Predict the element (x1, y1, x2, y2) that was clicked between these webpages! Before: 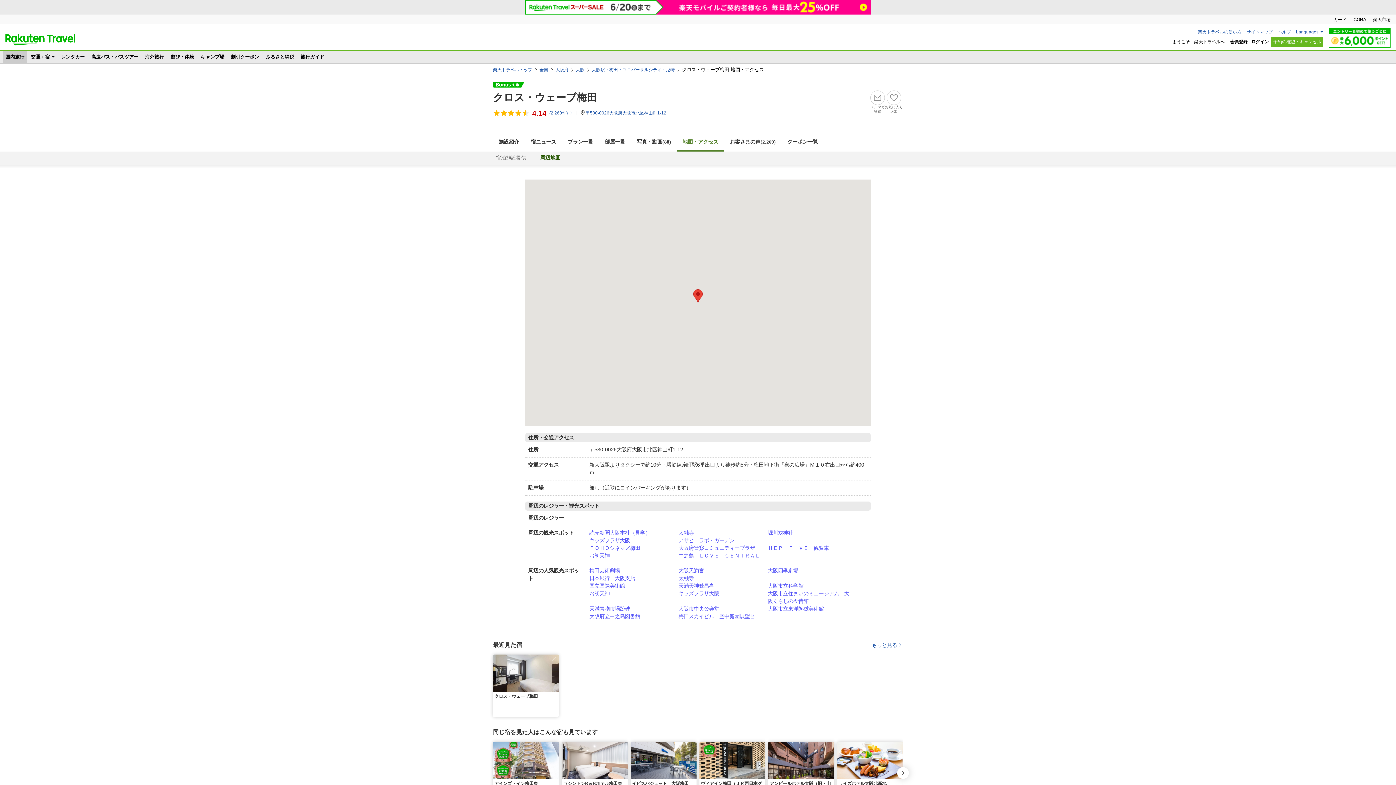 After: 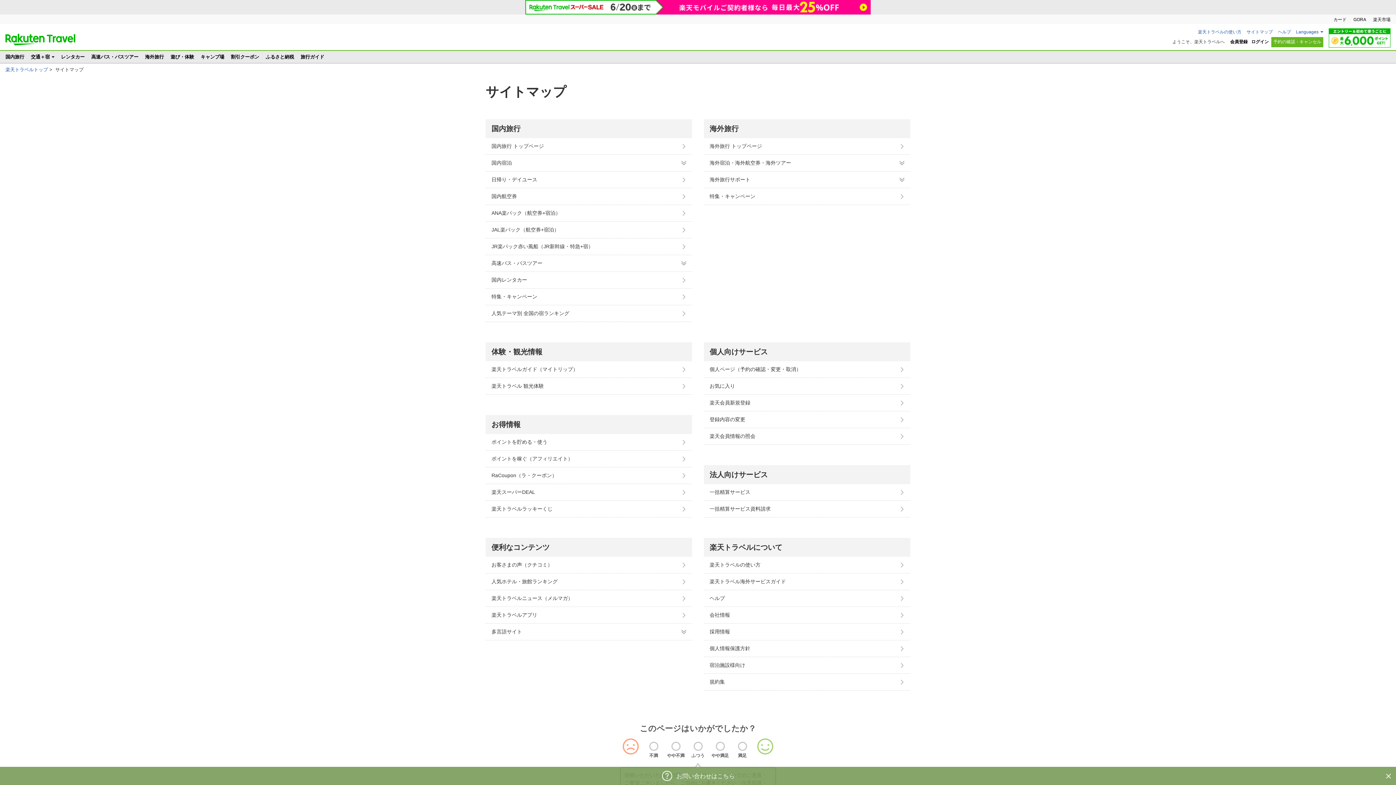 Action: bbox: (1246, 29, 1273, 34) label: サイトマップ